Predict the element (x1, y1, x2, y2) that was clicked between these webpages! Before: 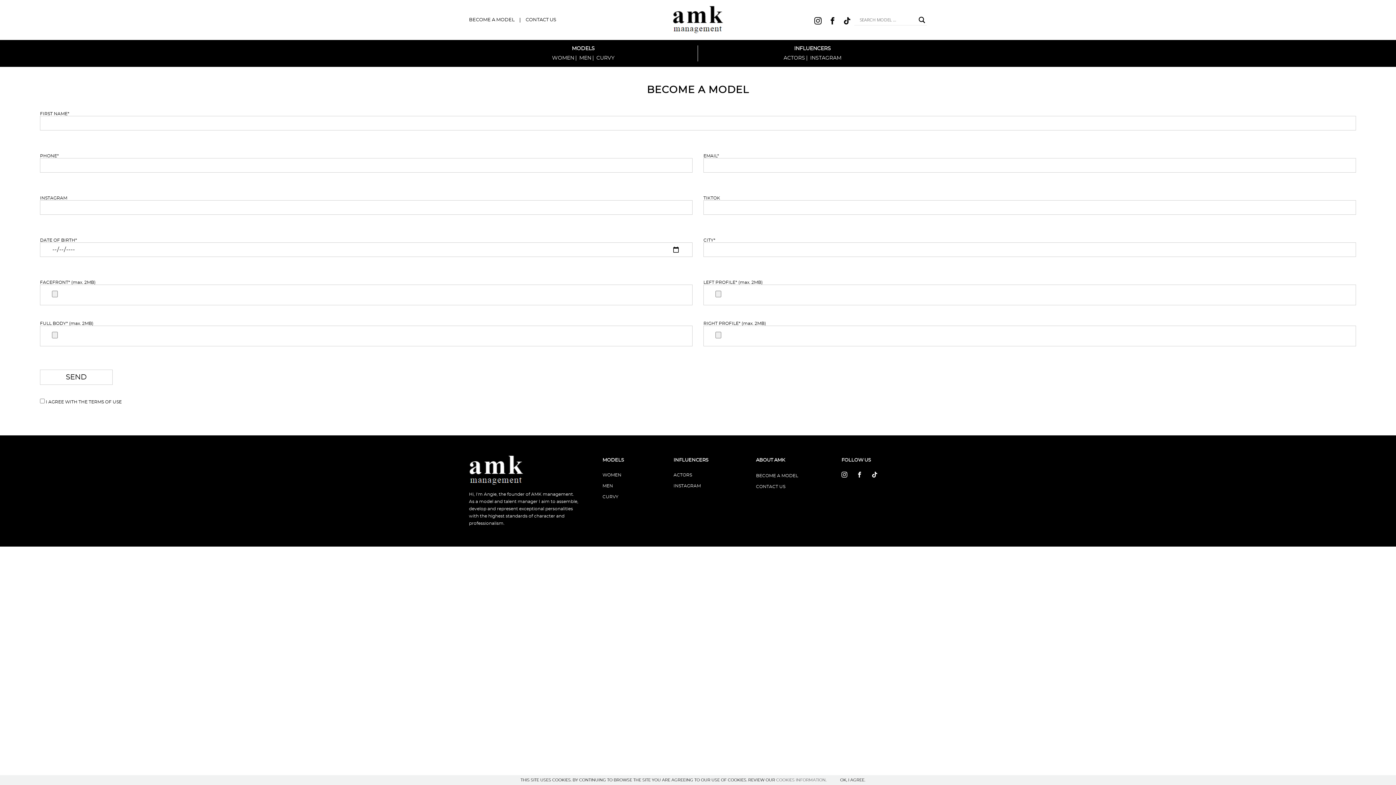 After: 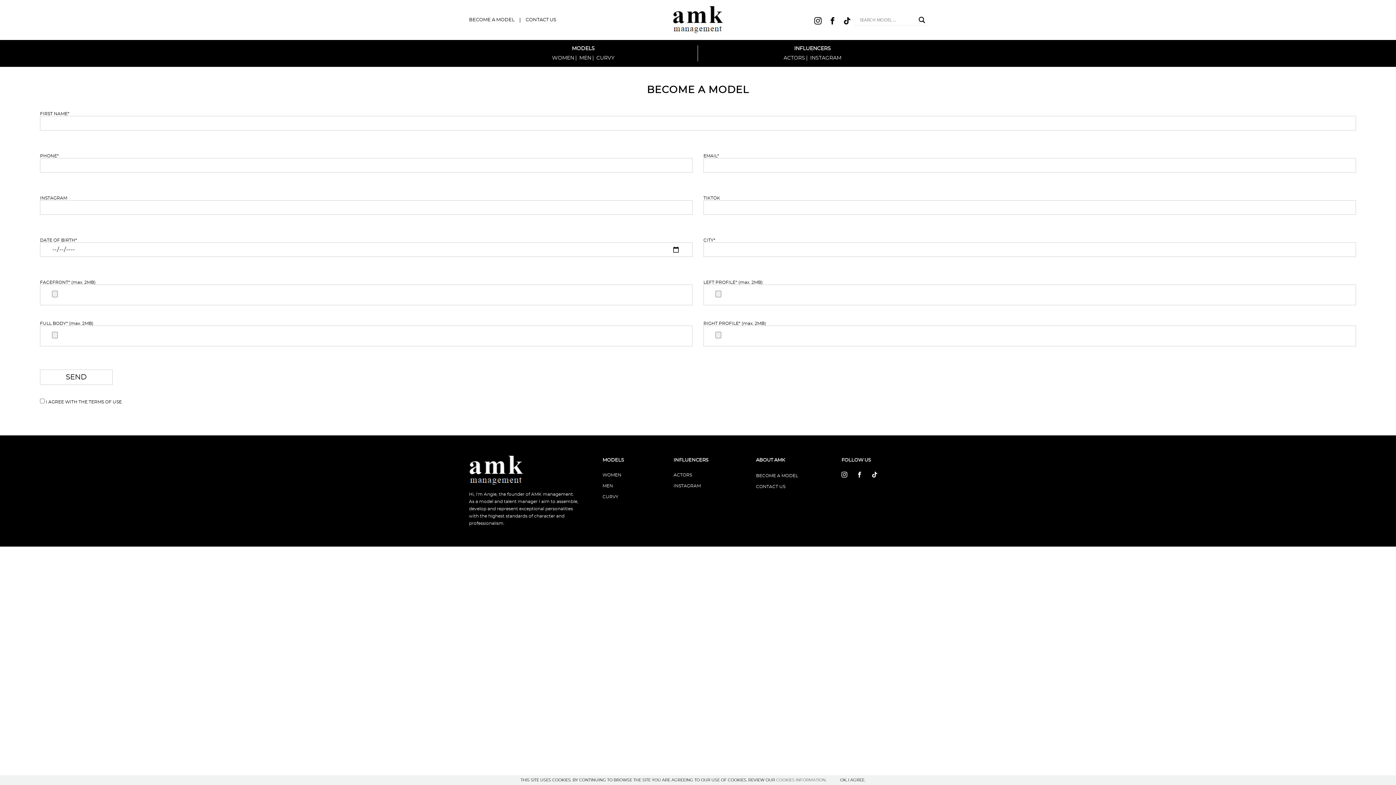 Action: bbox: (841, 472, 847, 477)